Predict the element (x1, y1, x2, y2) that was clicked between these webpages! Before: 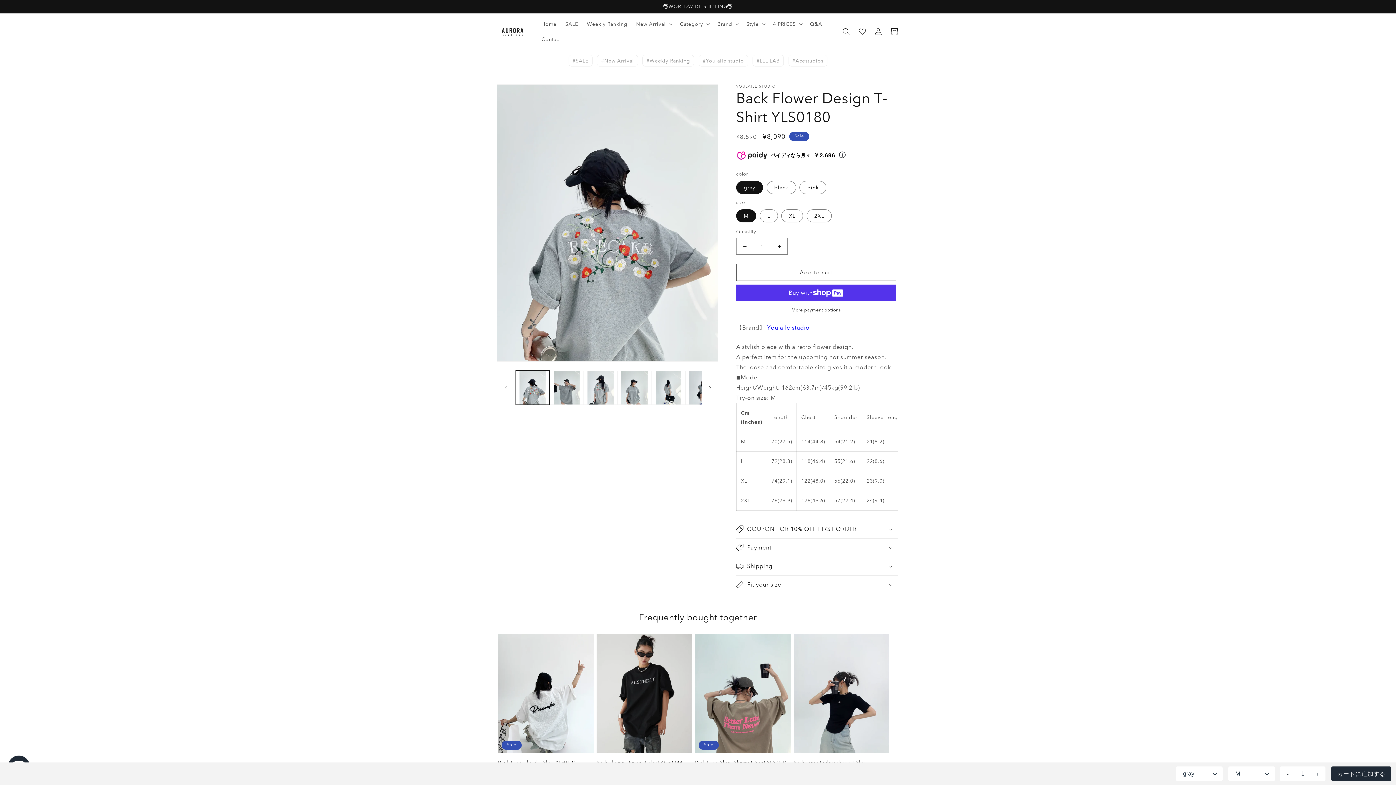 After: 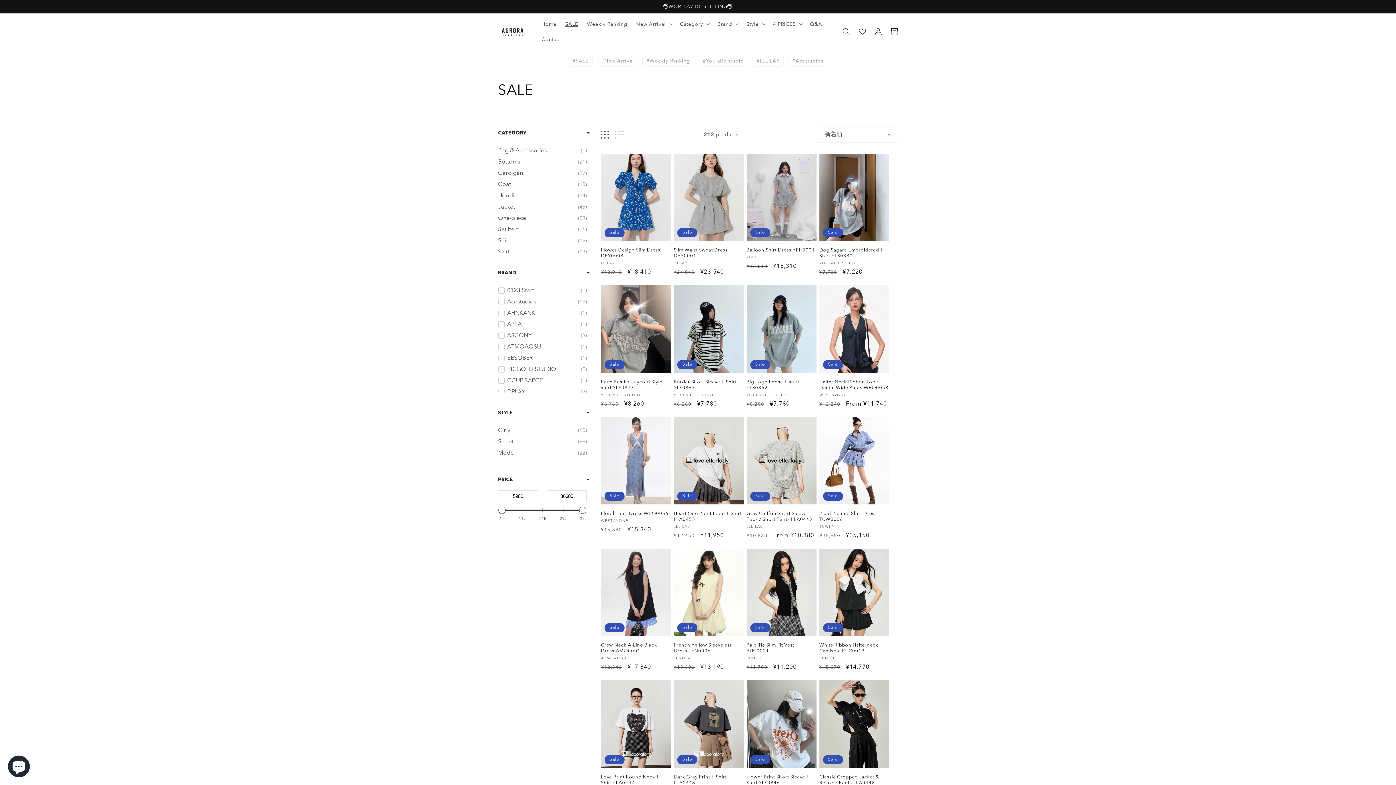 Action: label: SALE bbox: (561, 16, 582, 31)